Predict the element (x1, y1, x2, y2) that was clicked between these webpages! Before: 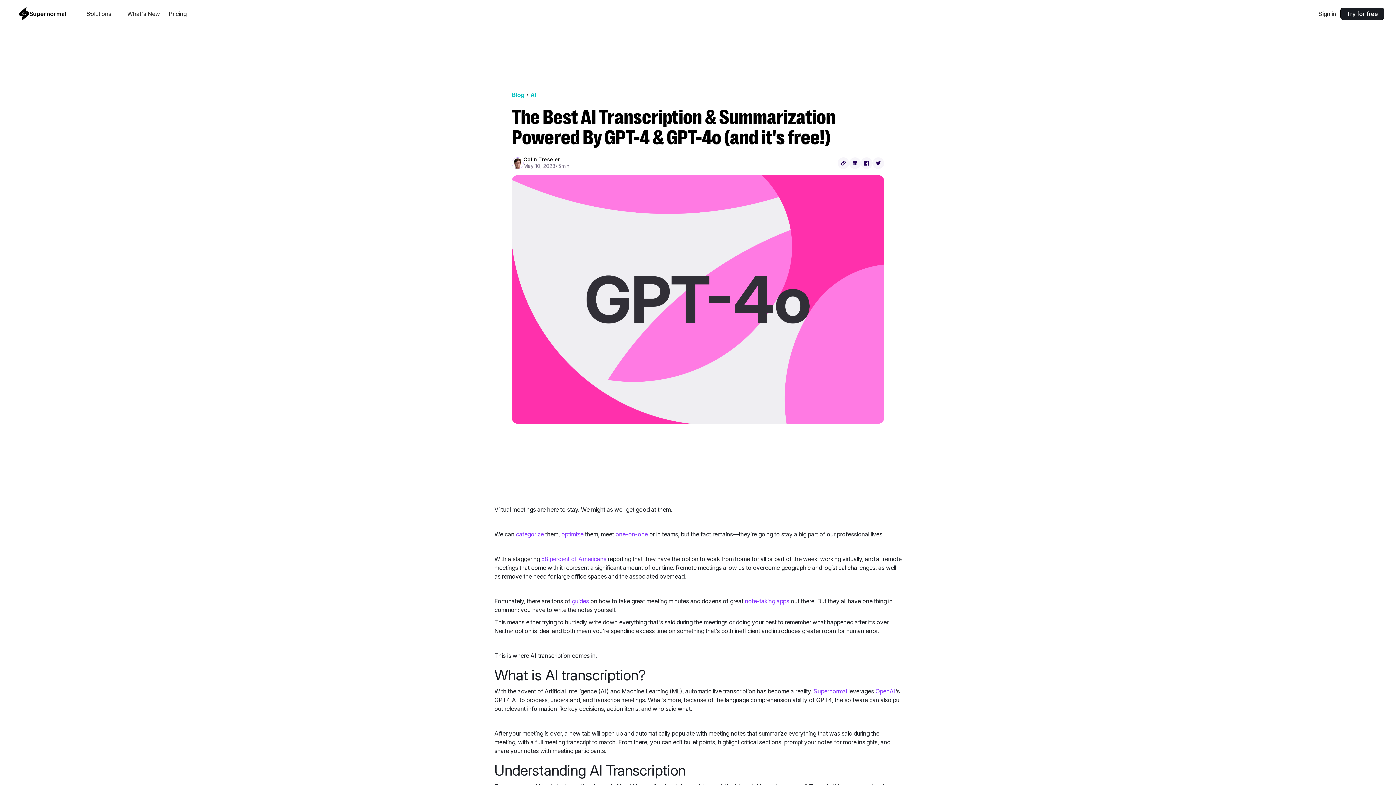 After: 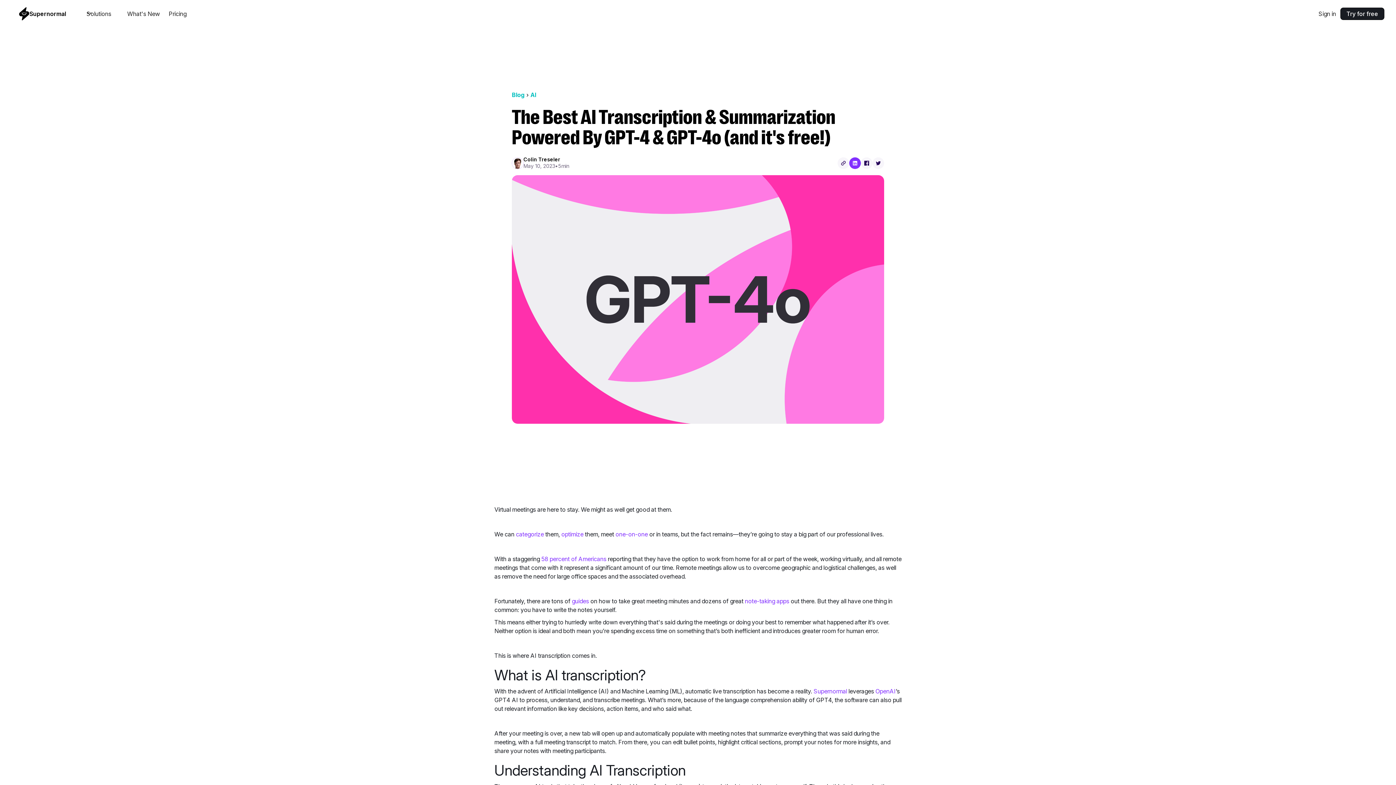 Action: bbox: (849, 157, 861, 168)